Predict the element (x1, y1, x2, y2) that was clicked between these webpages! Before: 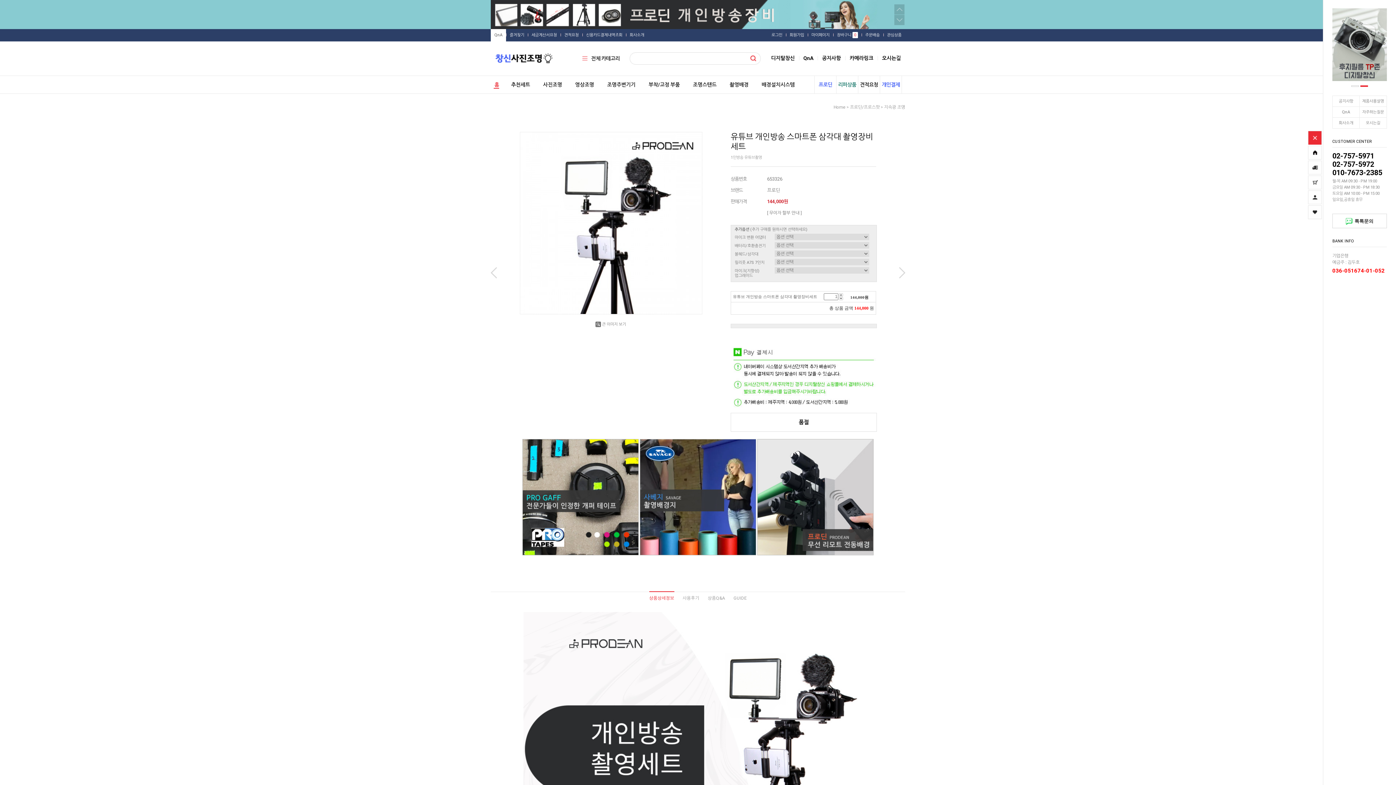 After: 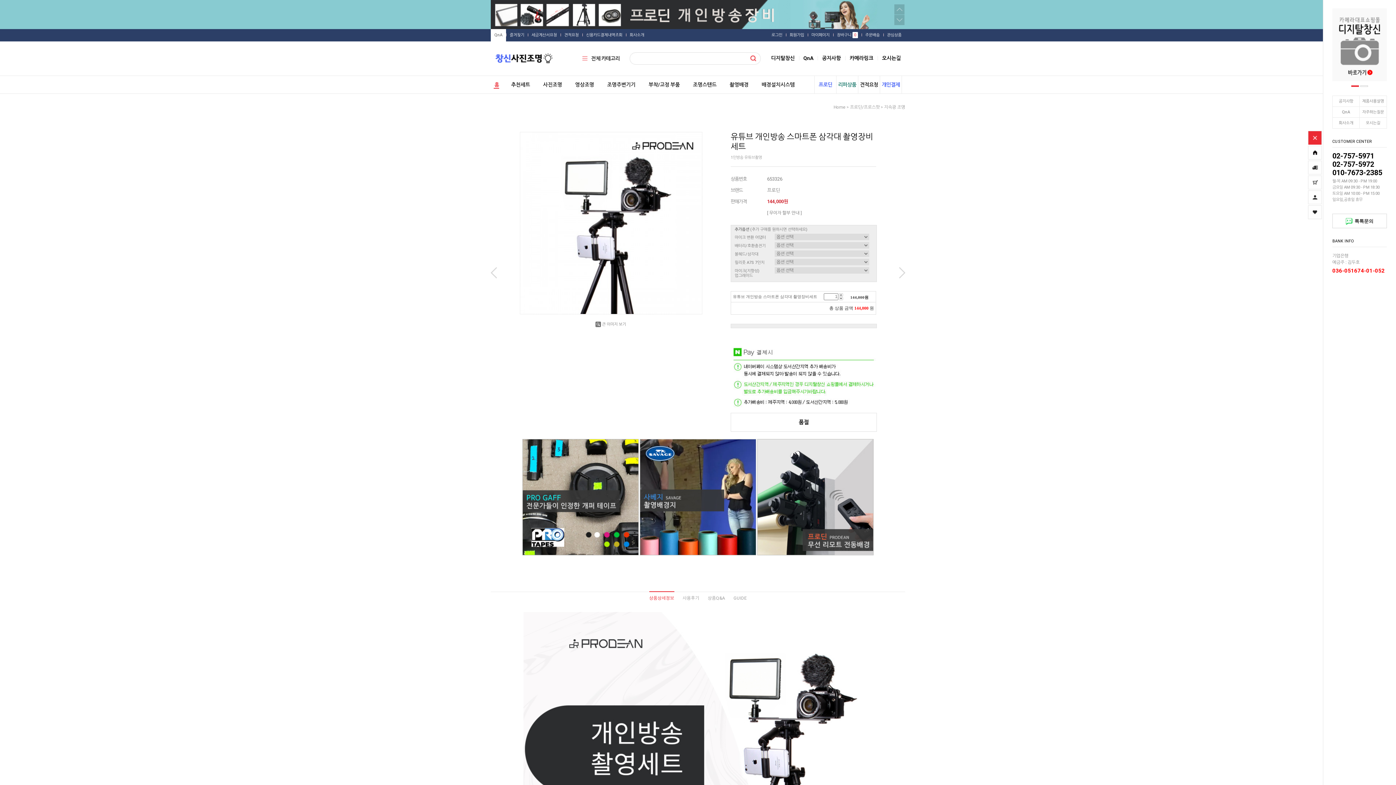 Action: label: 톡톡 톡톡문의  bbox: (1332, 213, 1387, 228)